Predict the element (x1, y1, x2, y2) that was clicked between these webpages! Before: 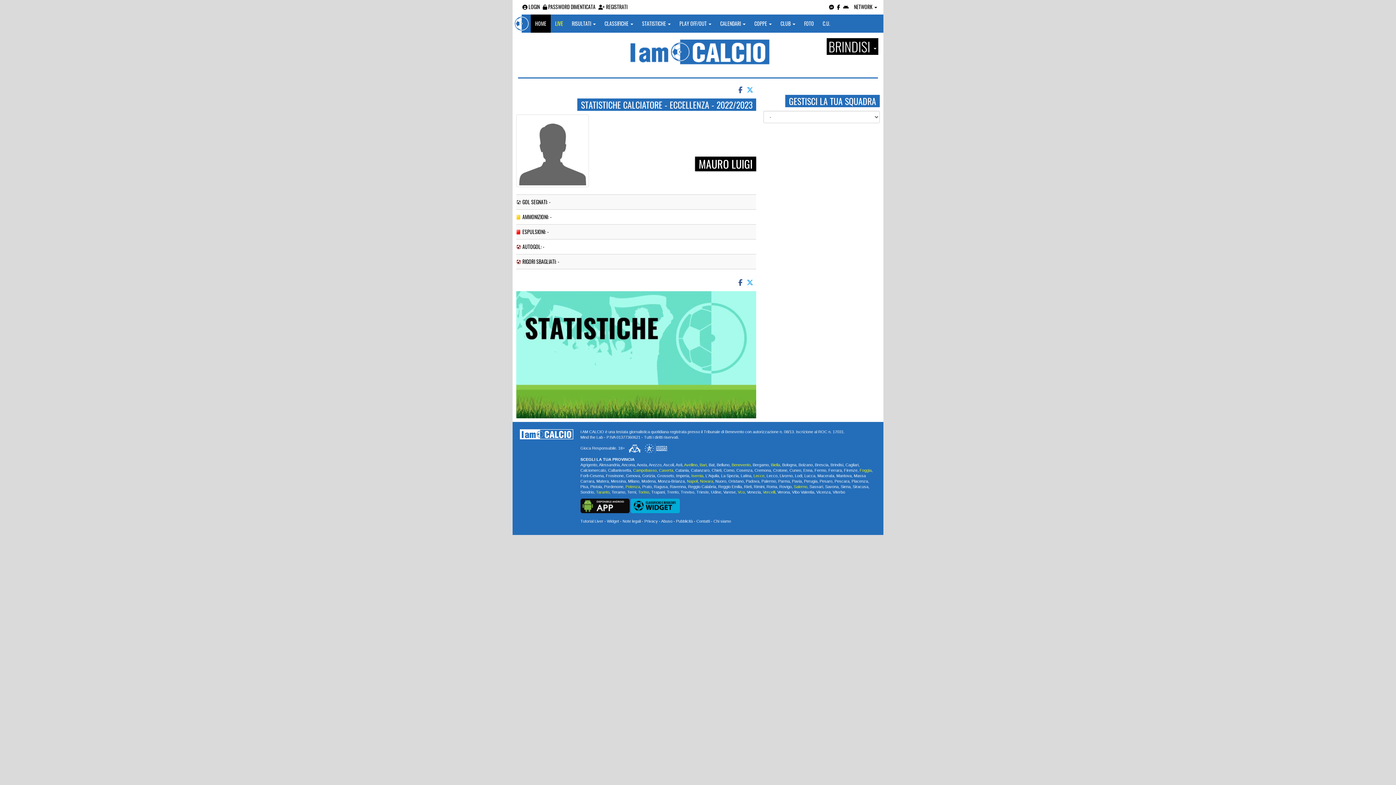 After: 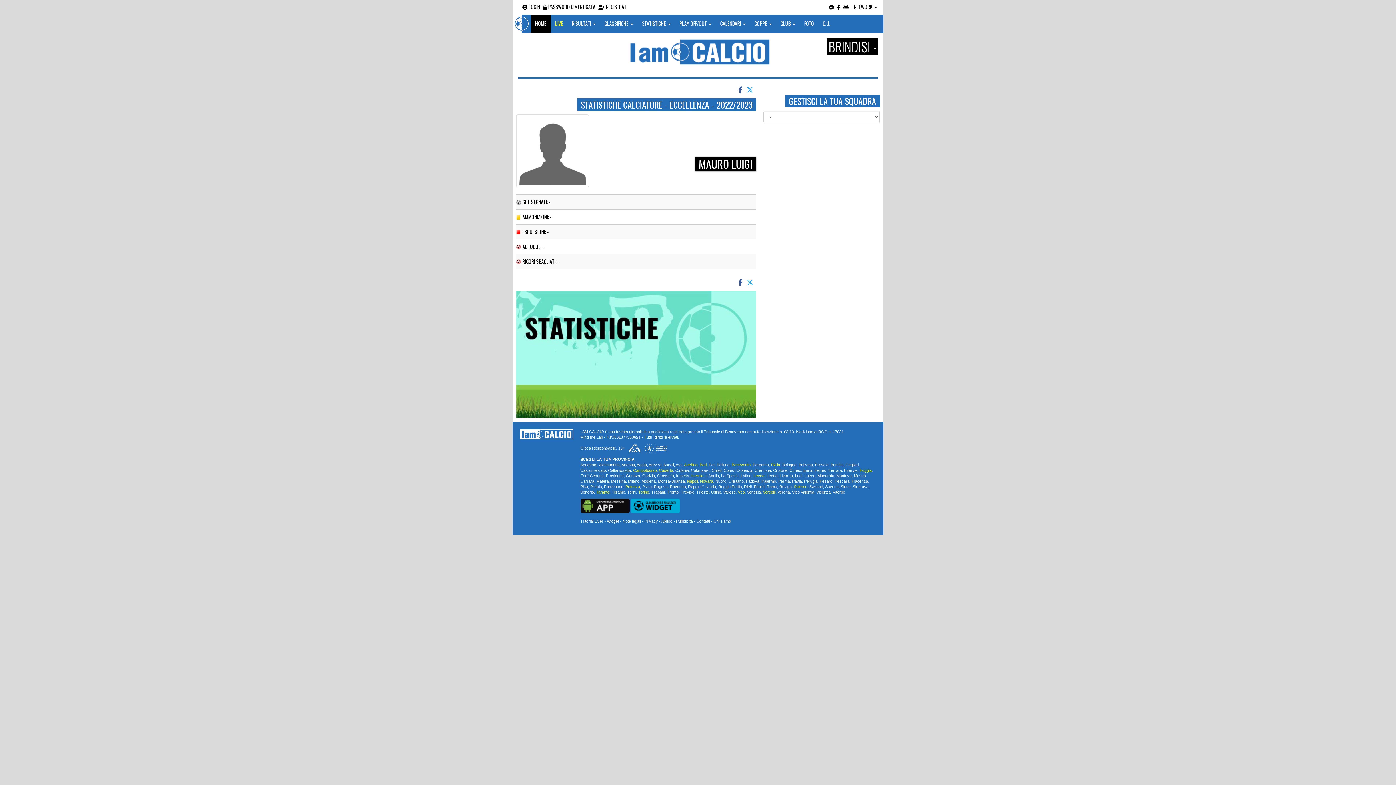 Action: label: Aosta bbox: (636, 473, 647, 478)